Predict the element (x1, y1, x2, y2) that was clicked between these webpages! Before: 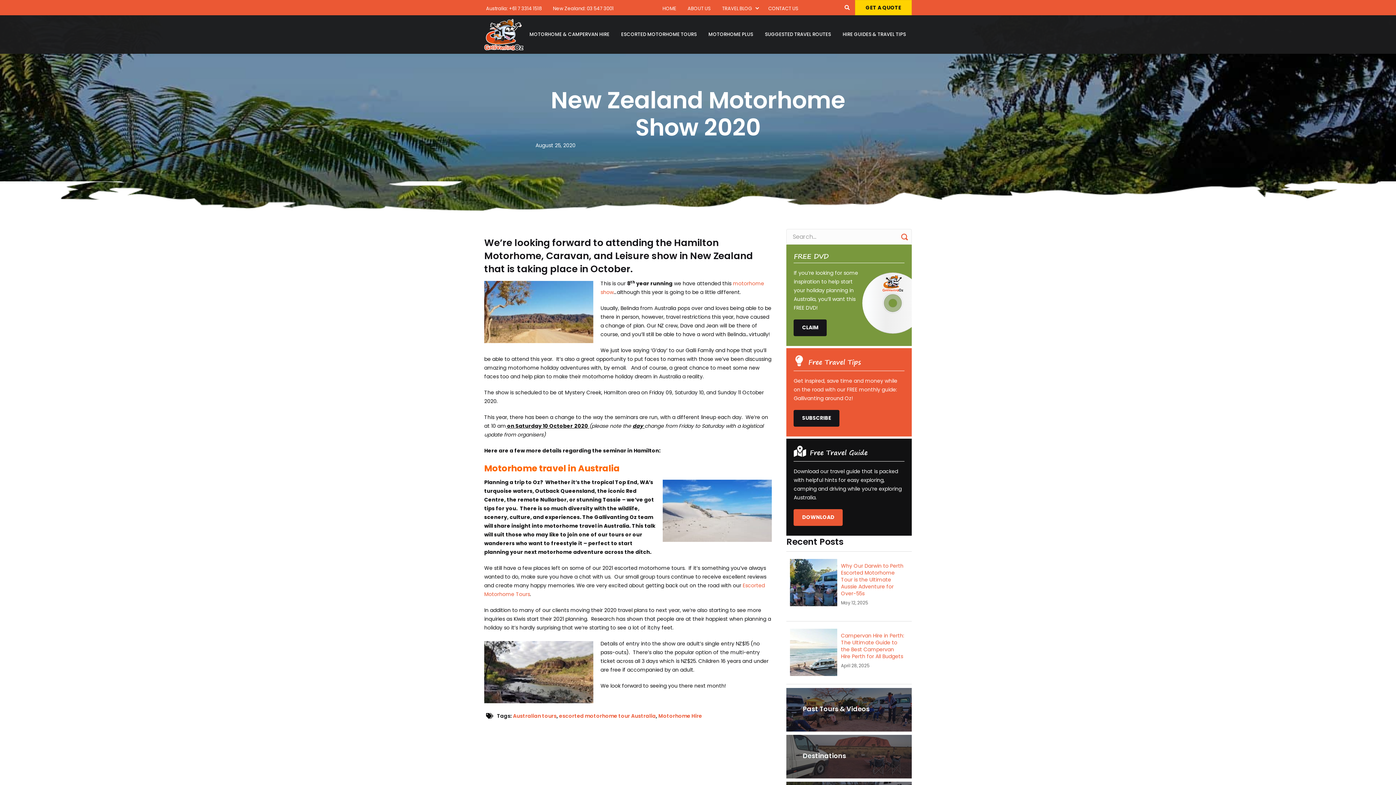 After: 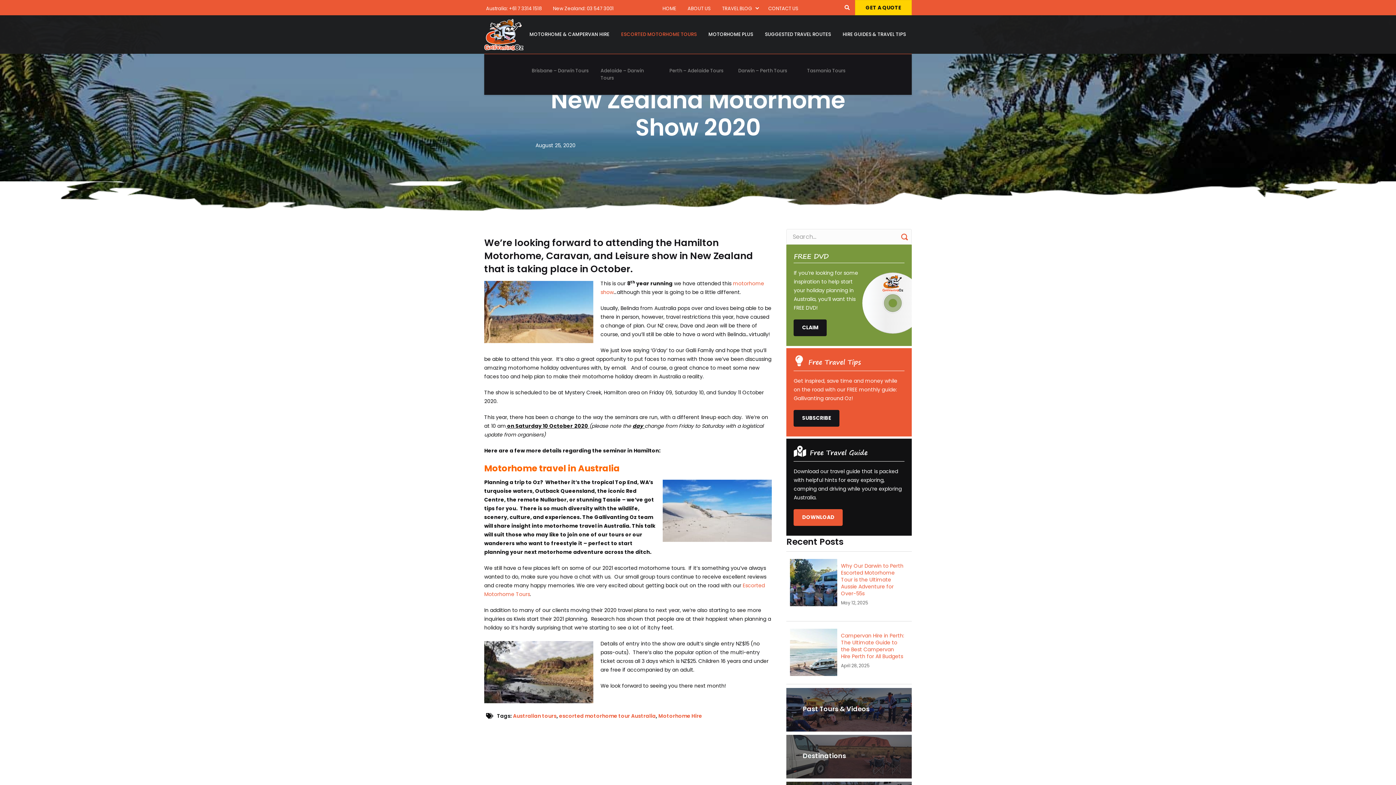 Action: label: ESCORTED MOTORHOME TOURS bbox: (615, 25, 702, 43)